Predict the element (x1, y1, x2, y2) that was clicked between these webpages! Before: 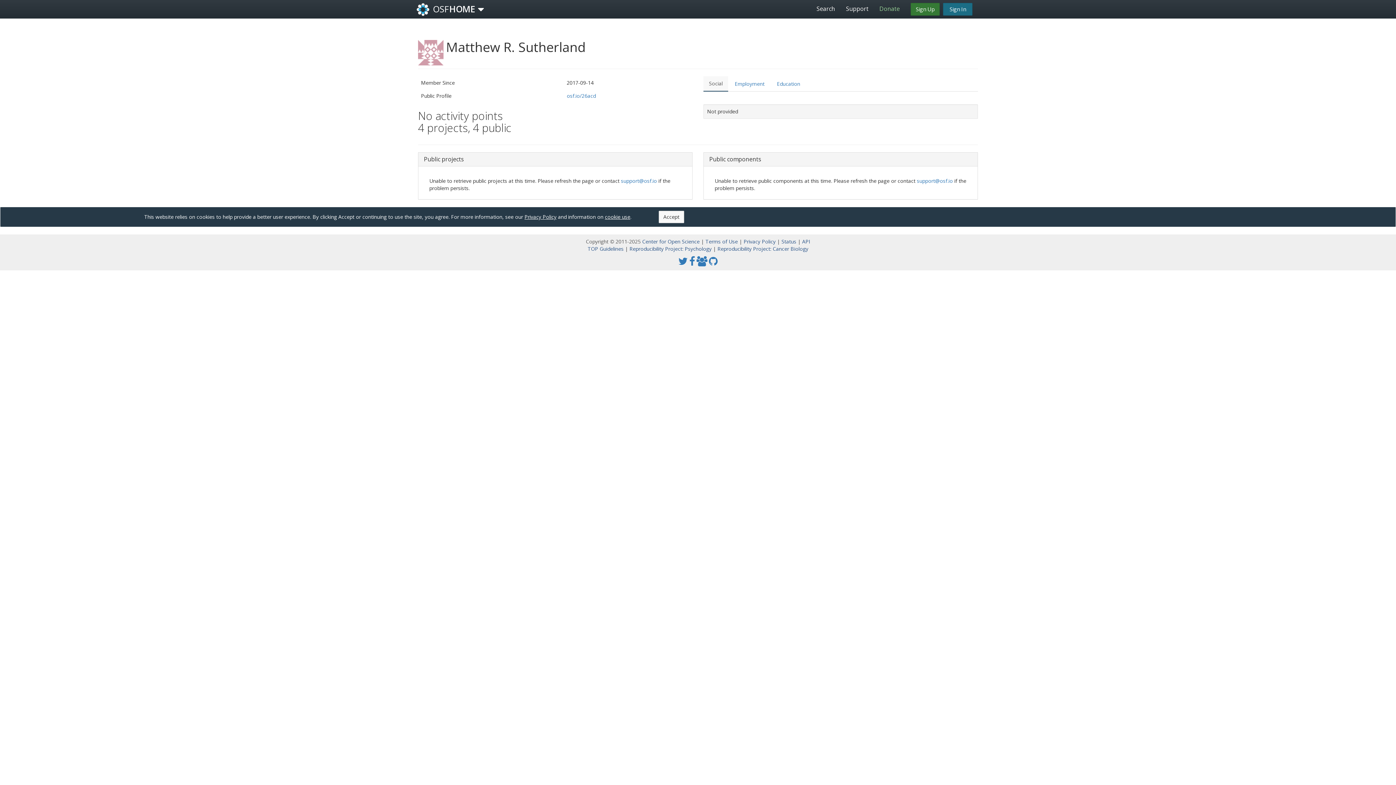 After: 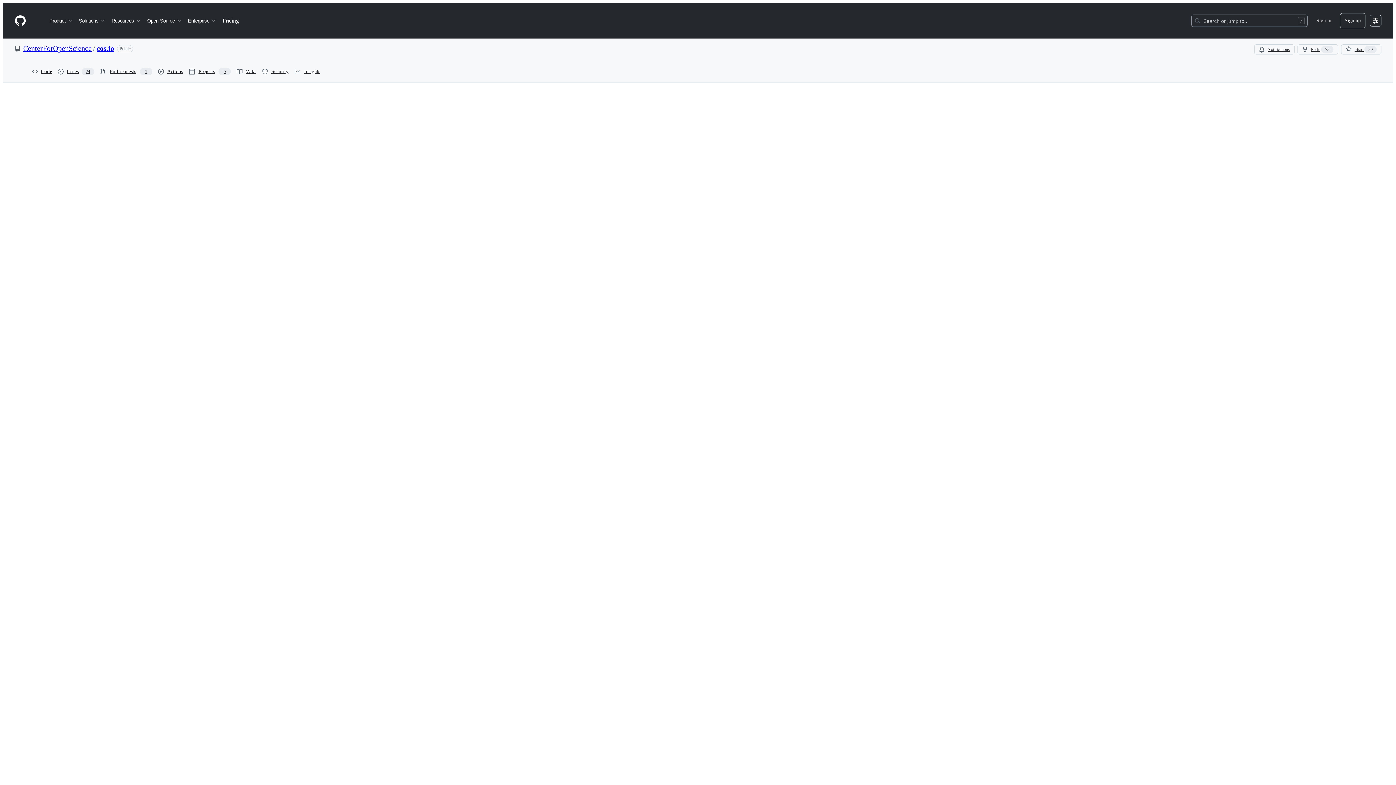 Action: bbox: (605, 213, 630, 220) label: cookie use